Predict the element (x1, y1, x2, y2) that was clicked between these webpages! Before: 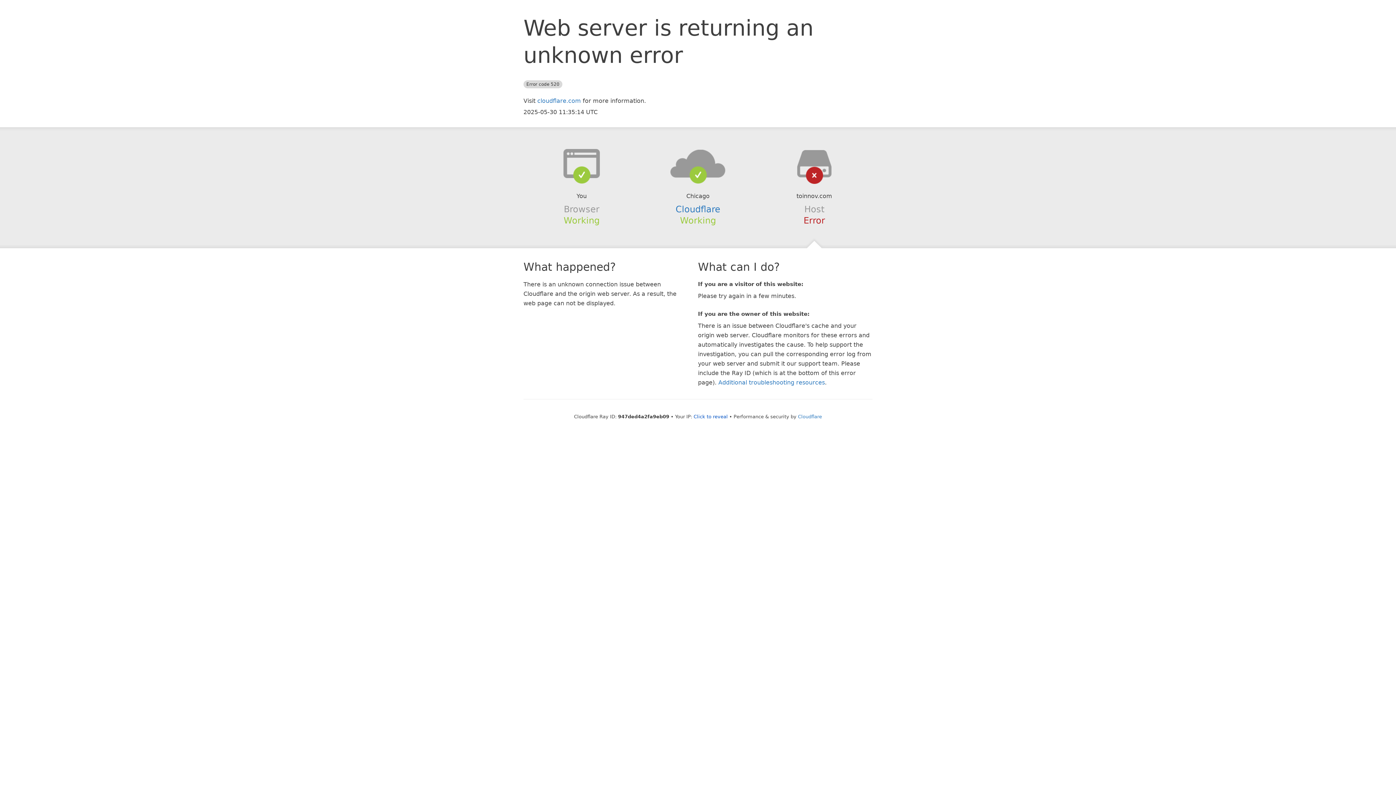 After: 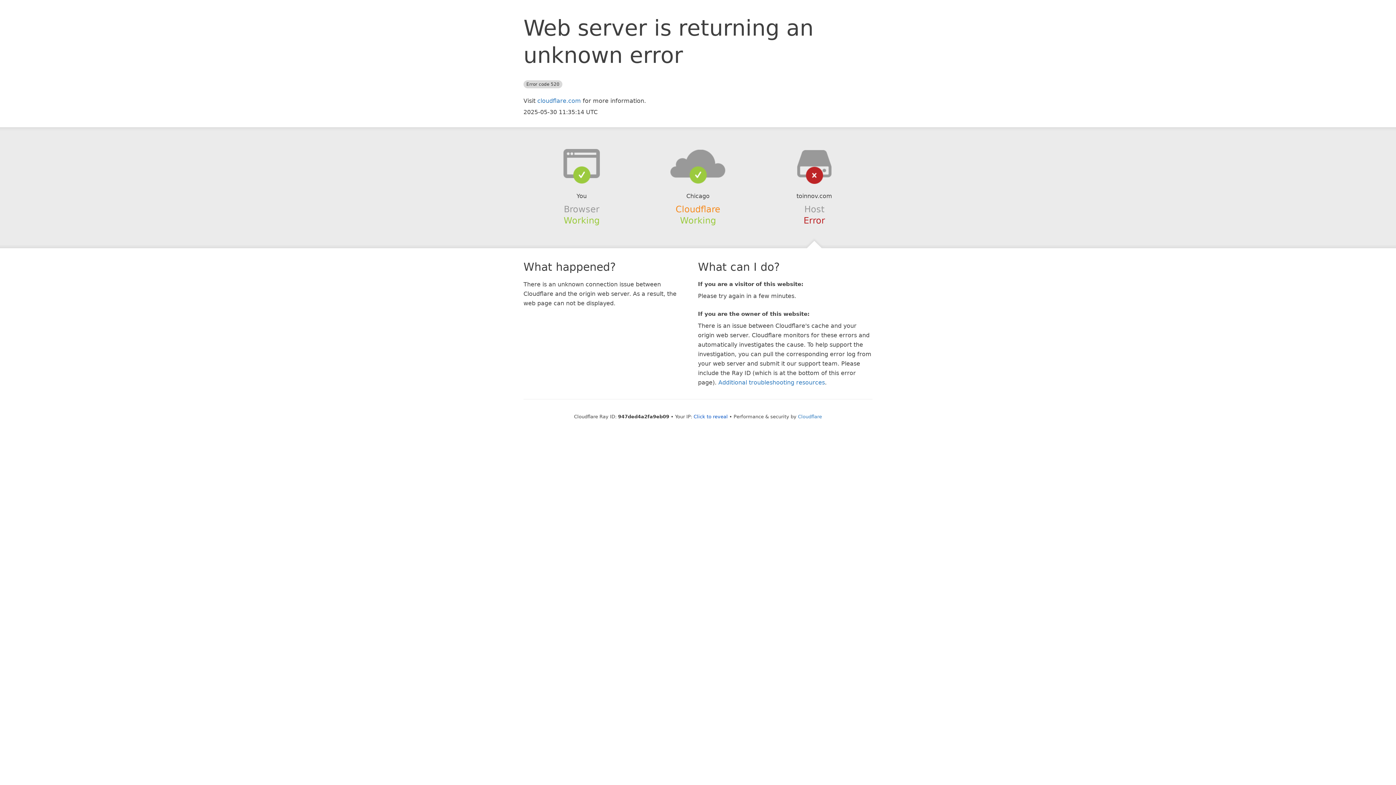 Action: label: Cloudflare bbox: (675, 204, 720, 214)